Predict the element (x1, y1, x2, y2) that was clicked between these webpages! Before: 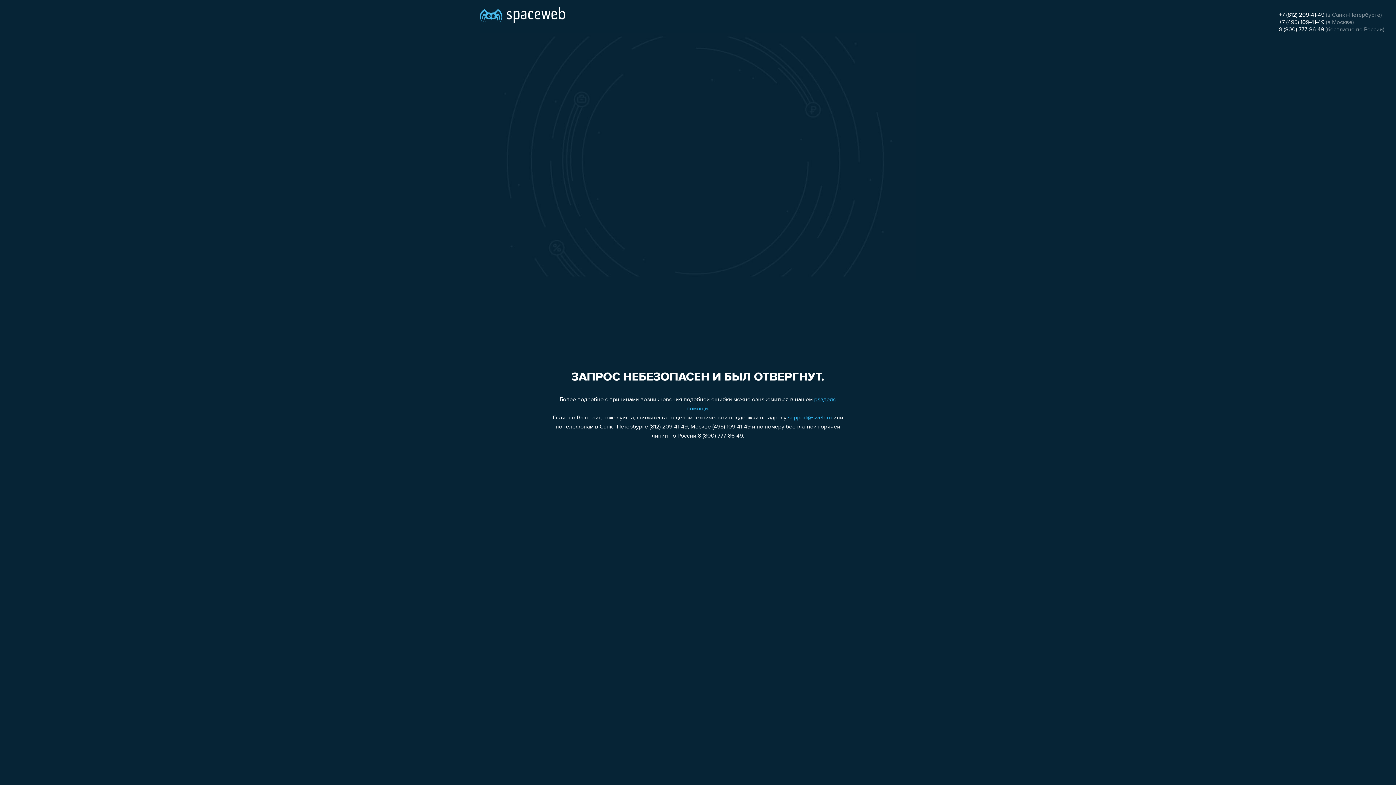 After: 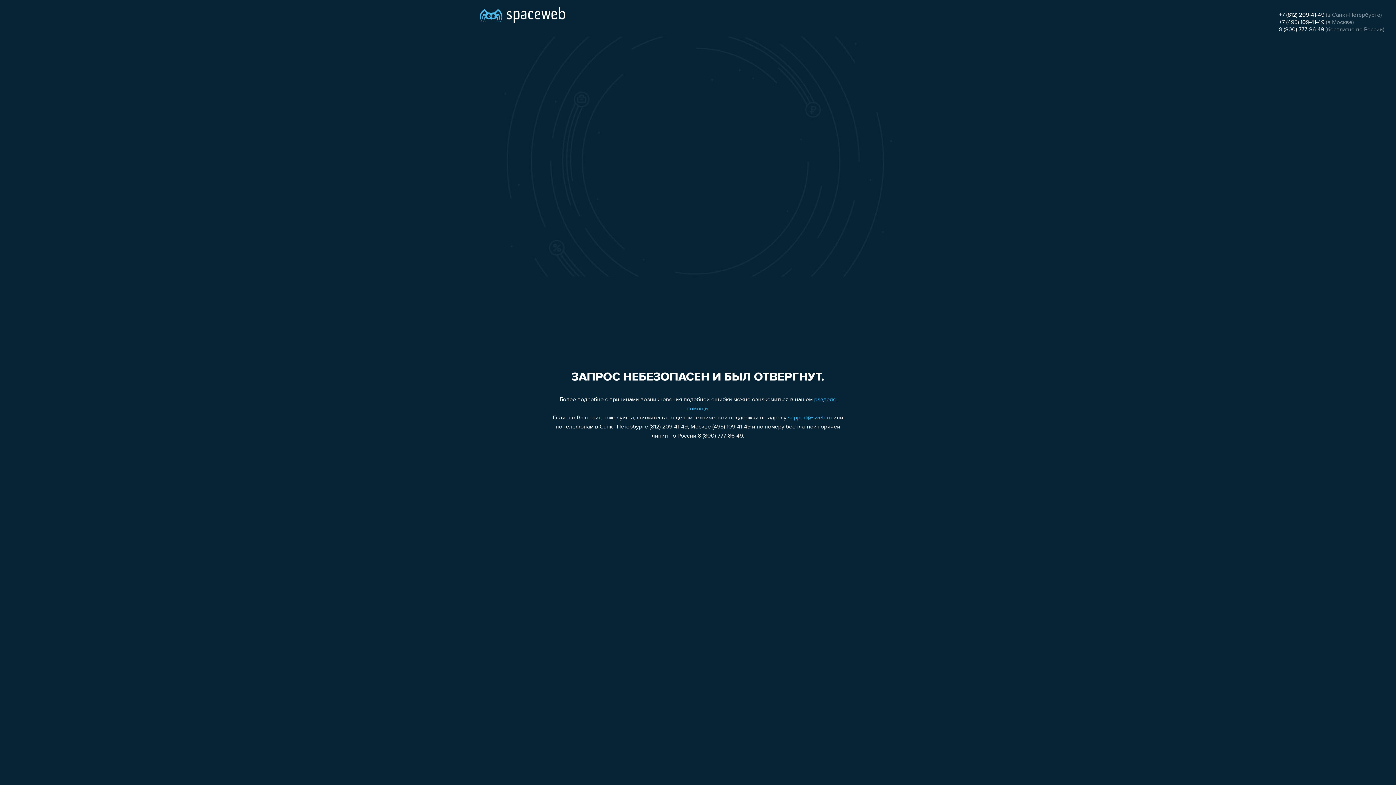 Action: bbox: (788, 415, 832, 421) label: support@sweb.ru